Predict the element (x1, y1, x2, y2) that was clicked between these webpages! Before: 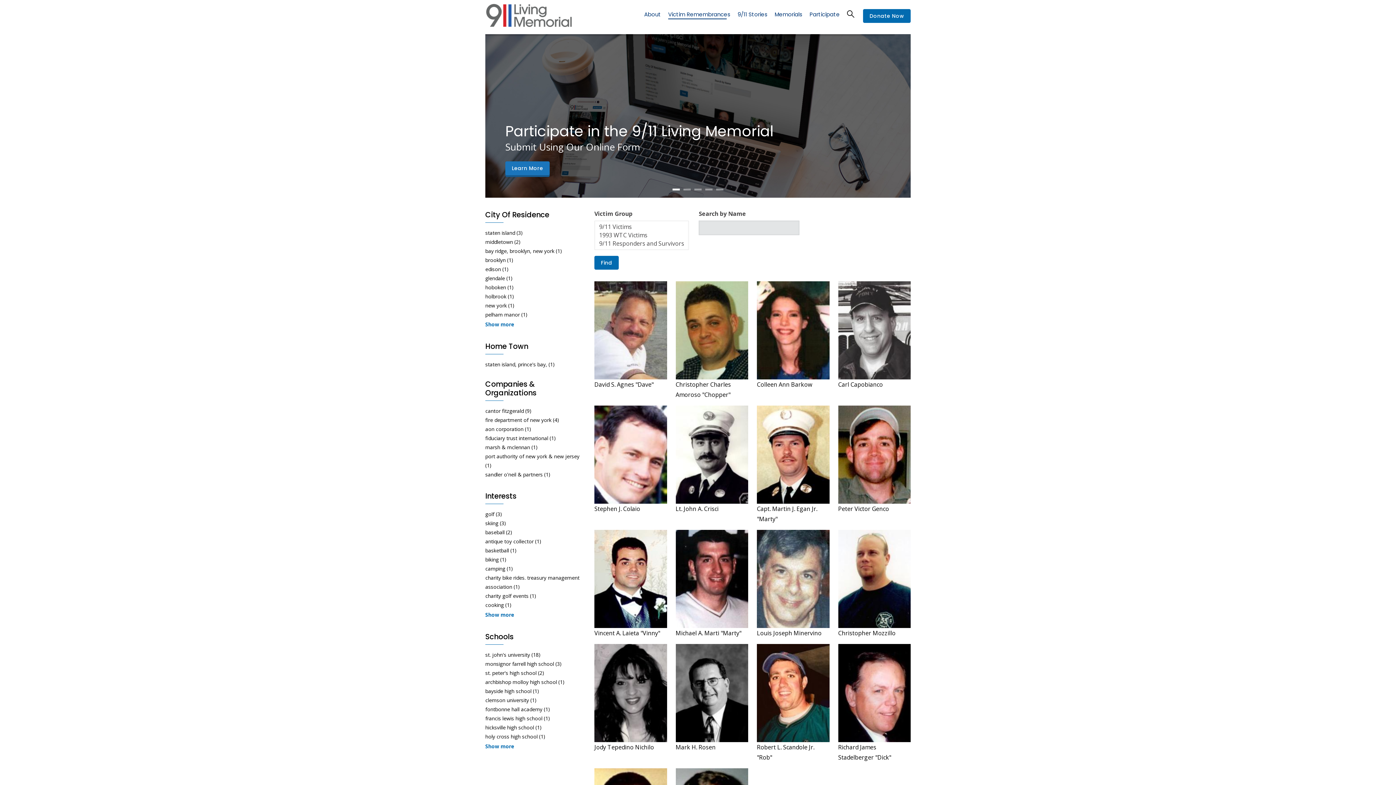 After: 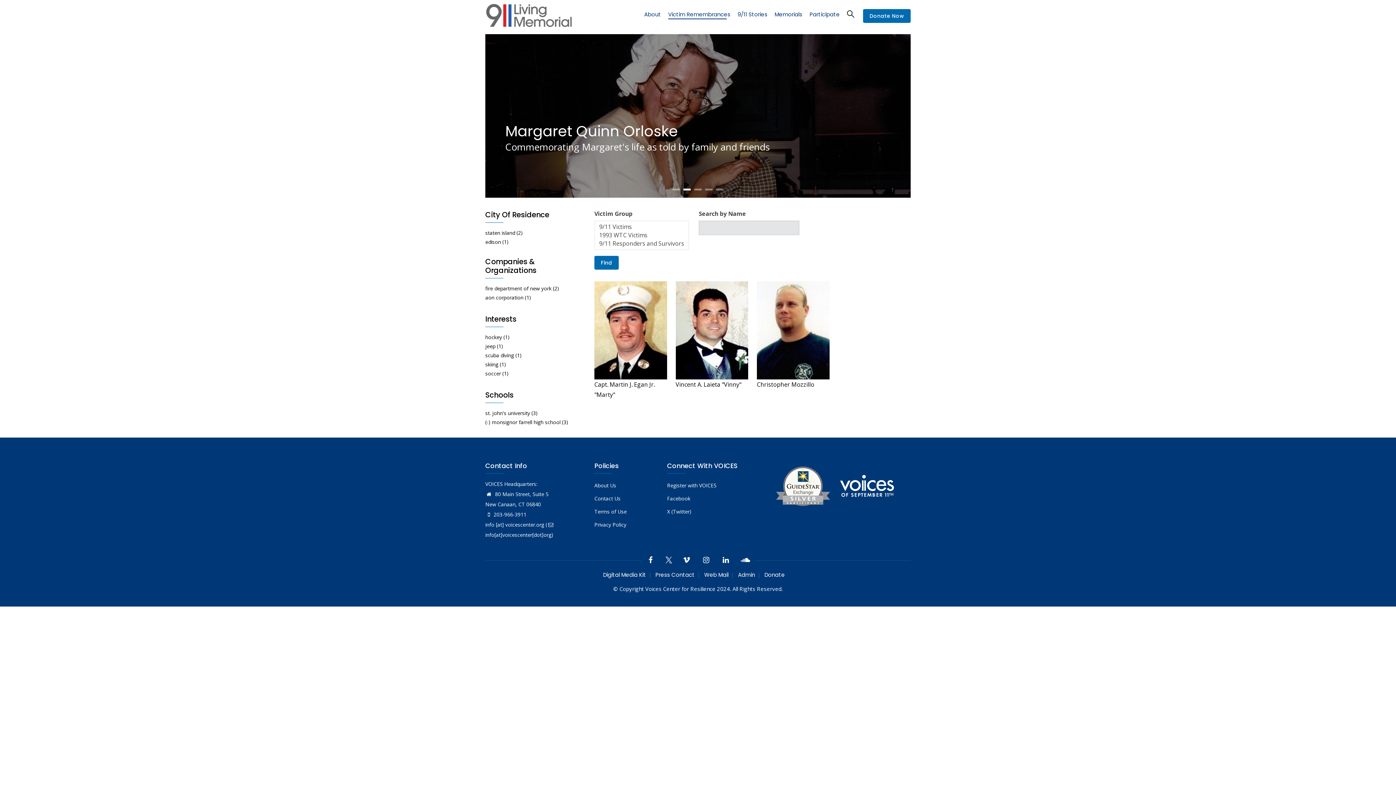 Action: label: monsignor farrell high school (3) bbox: (485, 660, 561, 667)